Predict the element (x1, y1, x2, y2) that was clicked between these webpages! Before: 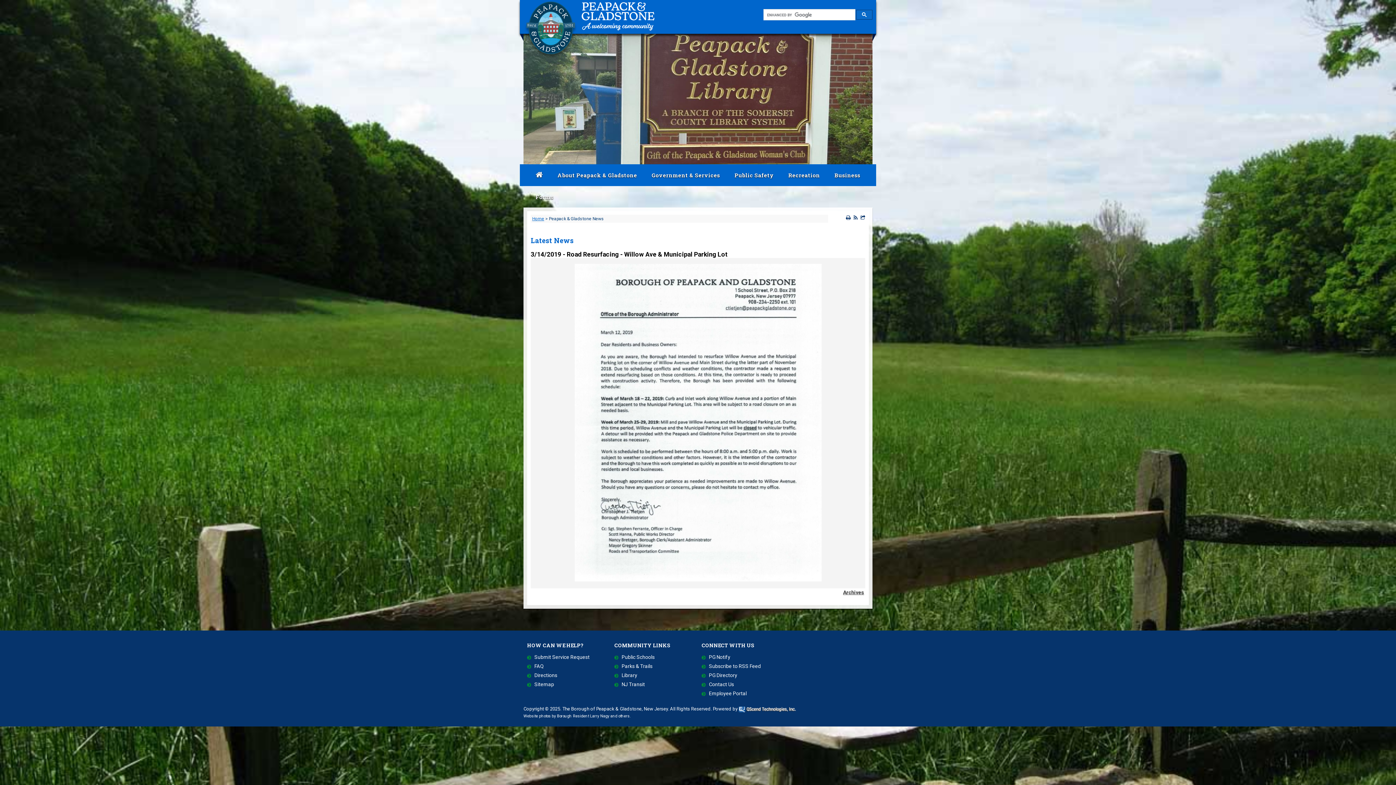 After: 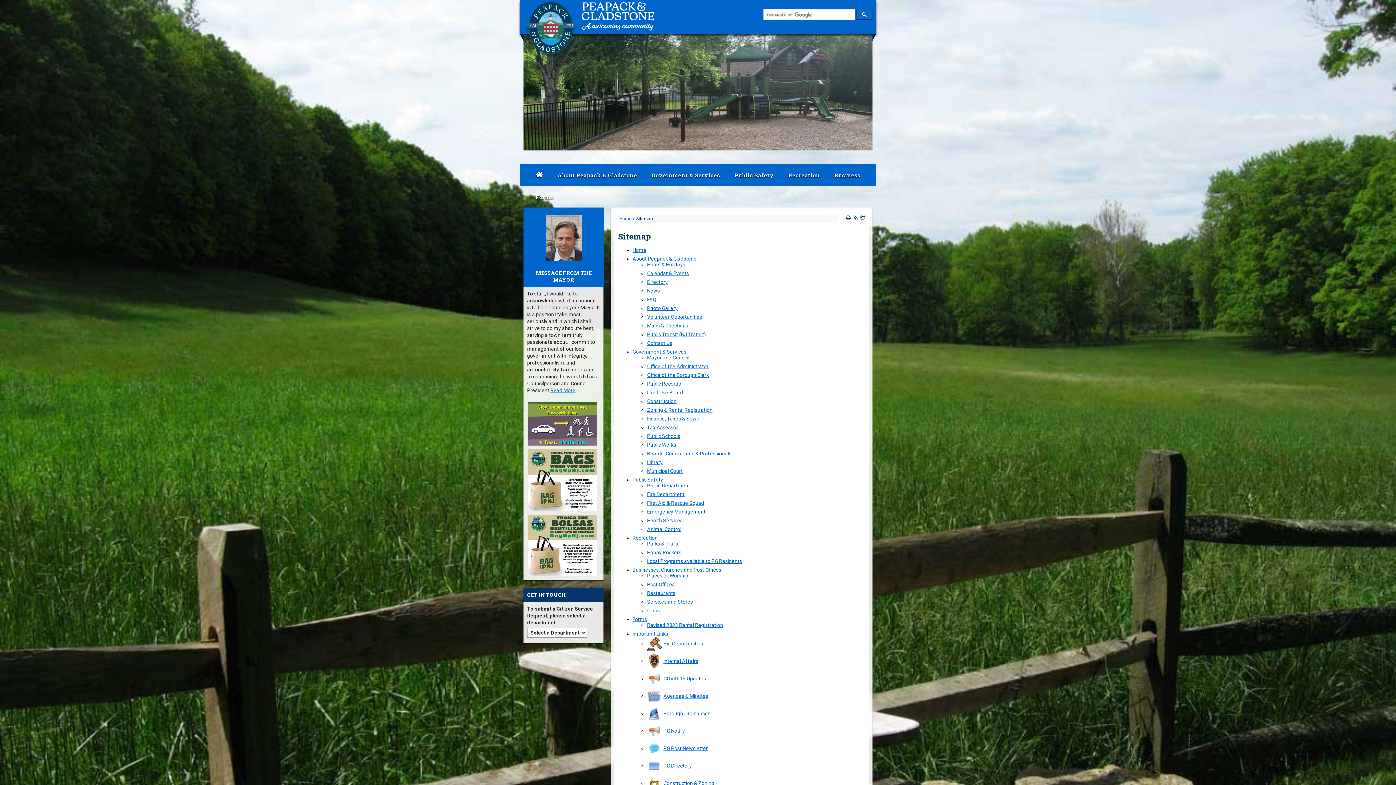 Action: label: Sitemap bbox: (527, 681, 554, 687)